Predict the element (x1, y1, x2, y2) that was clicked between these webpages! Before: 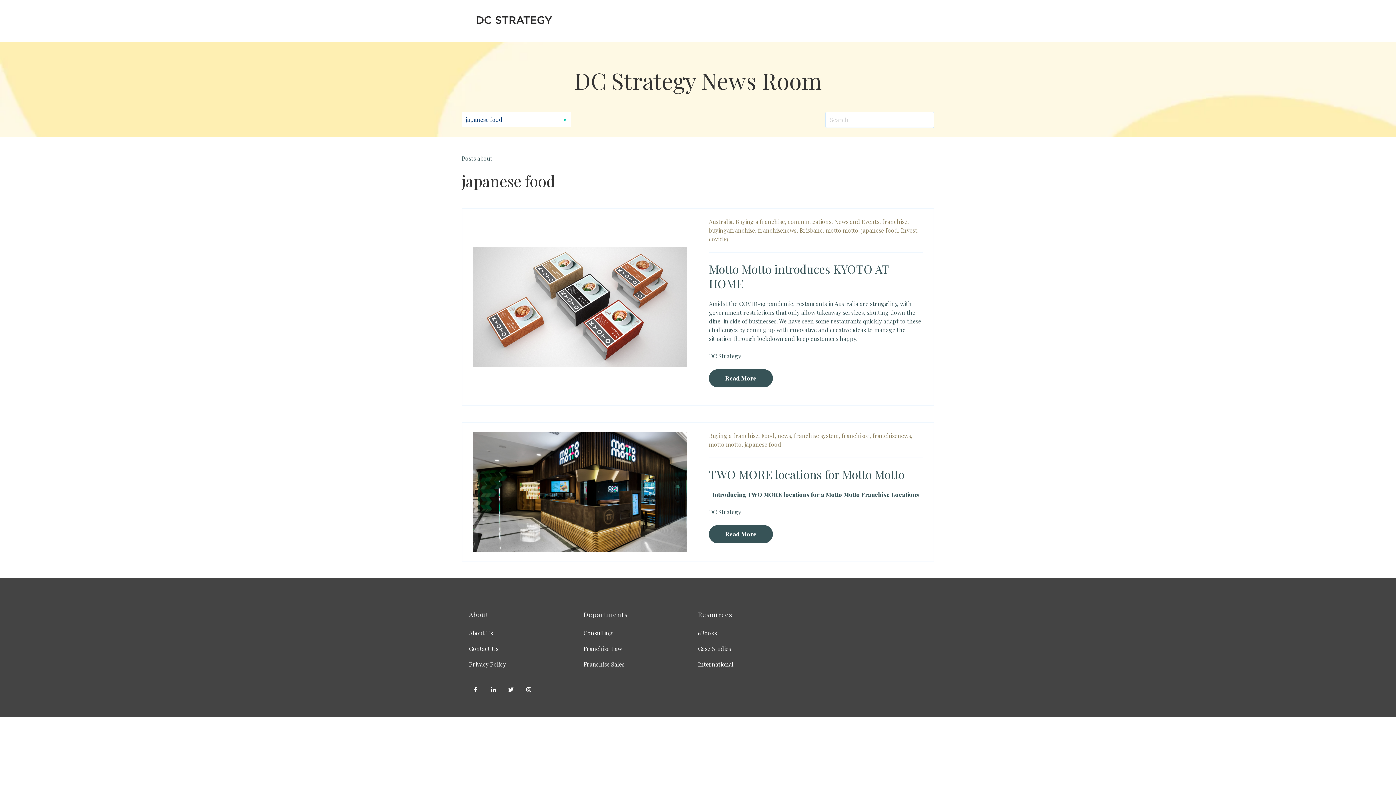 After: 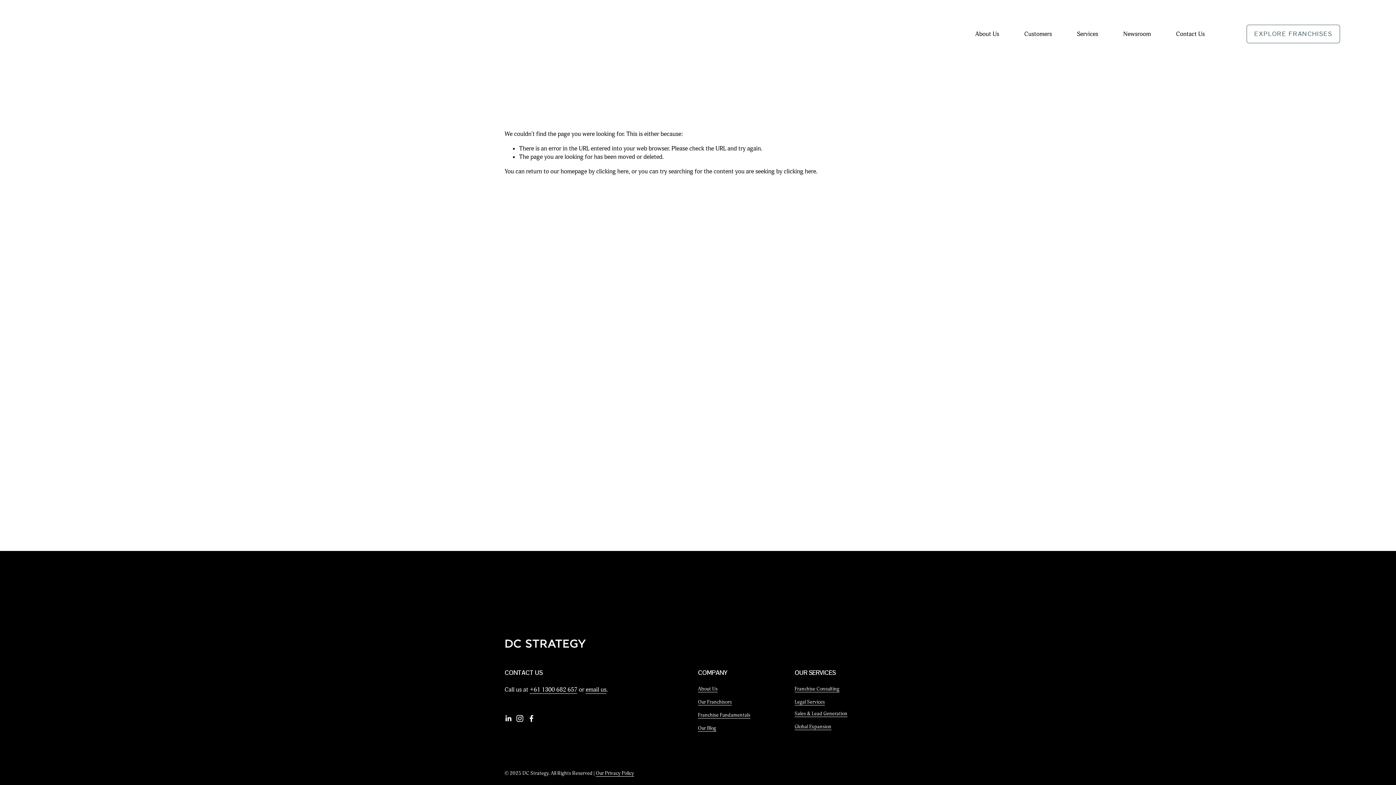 Action: label: Franchise Law bbox: (583, 644, 622, 652)